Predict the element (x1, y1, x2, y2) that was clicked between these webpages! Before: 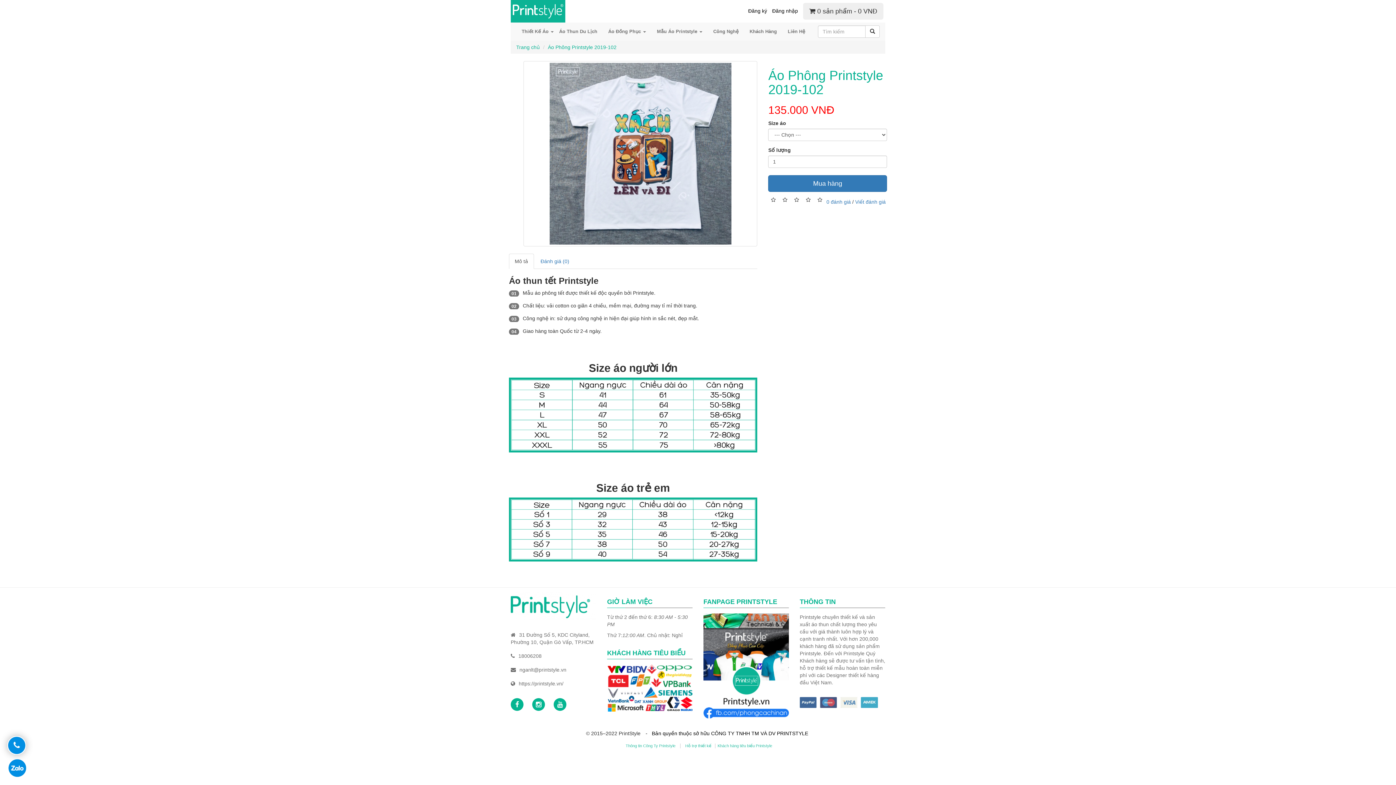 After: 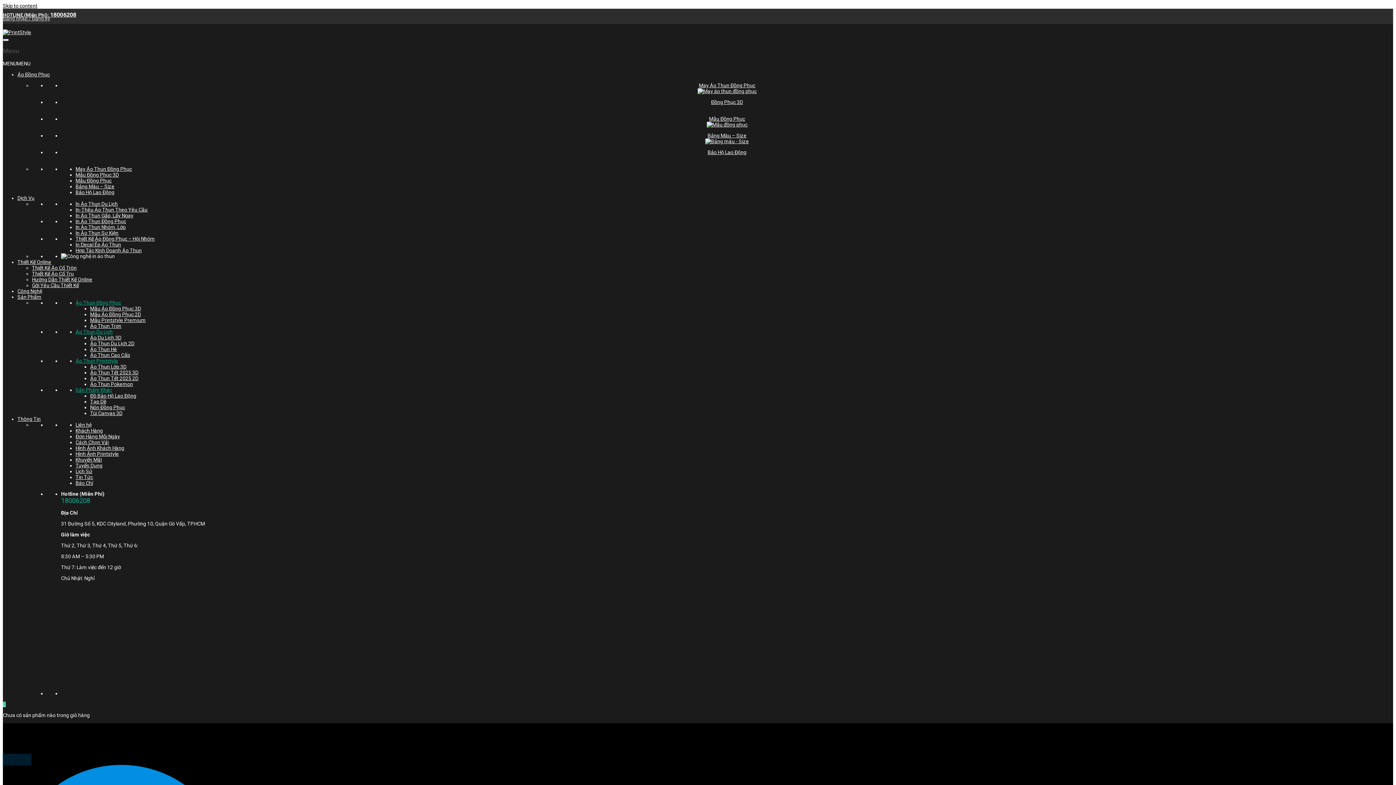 Action: bbox: (510, 7, 565, 13)